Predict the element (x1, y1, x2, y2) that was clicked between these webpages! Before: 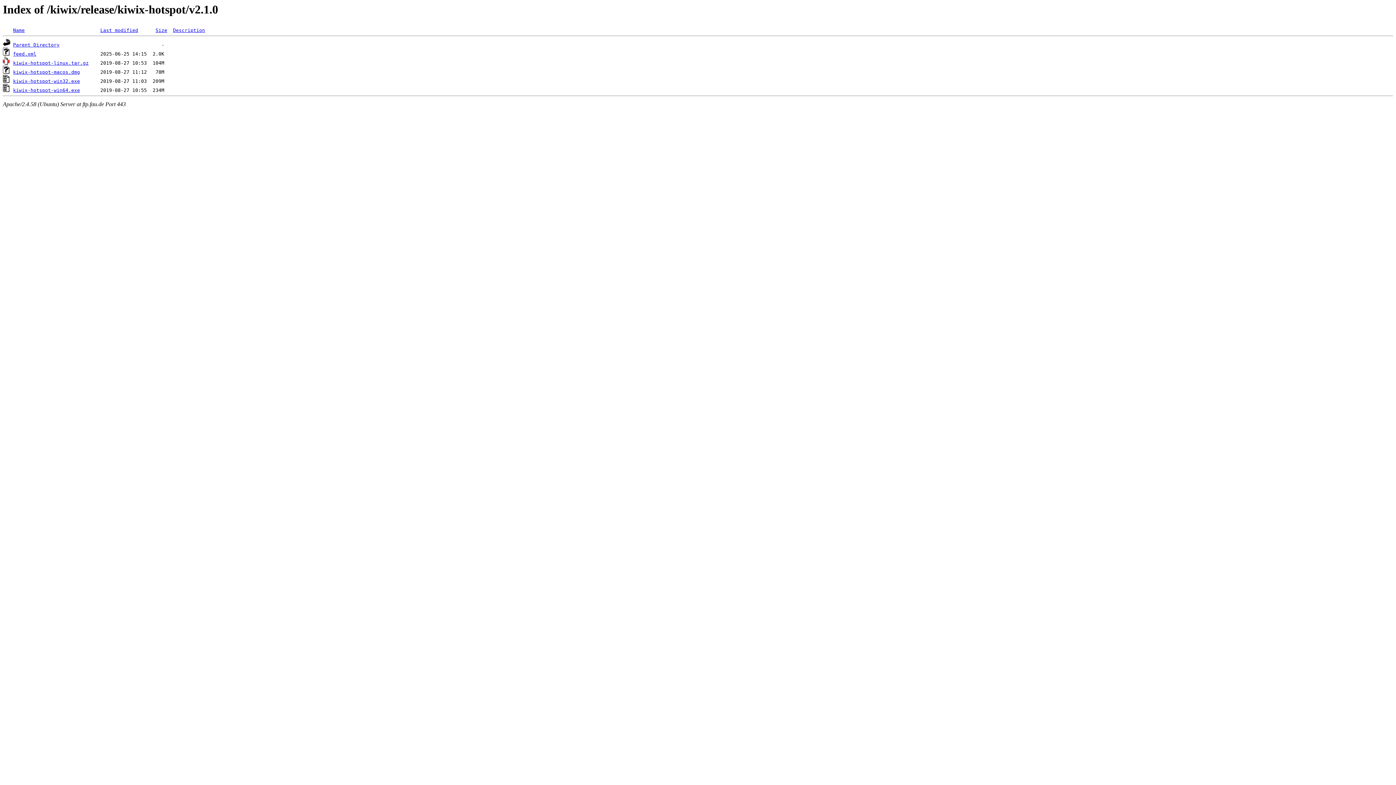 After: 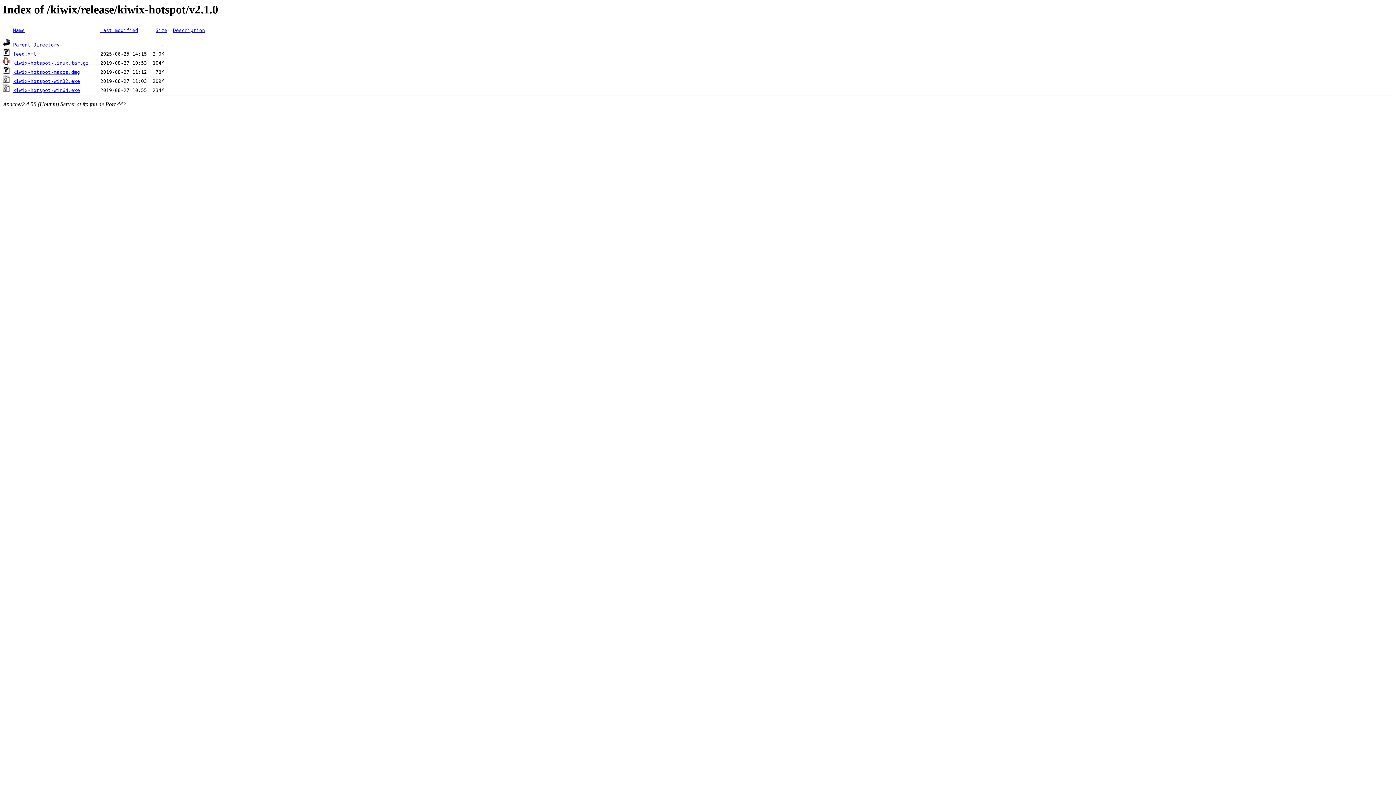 Action: label: kiwix-hotspot-win32.exe bbox: (13, 78, 80, 84)